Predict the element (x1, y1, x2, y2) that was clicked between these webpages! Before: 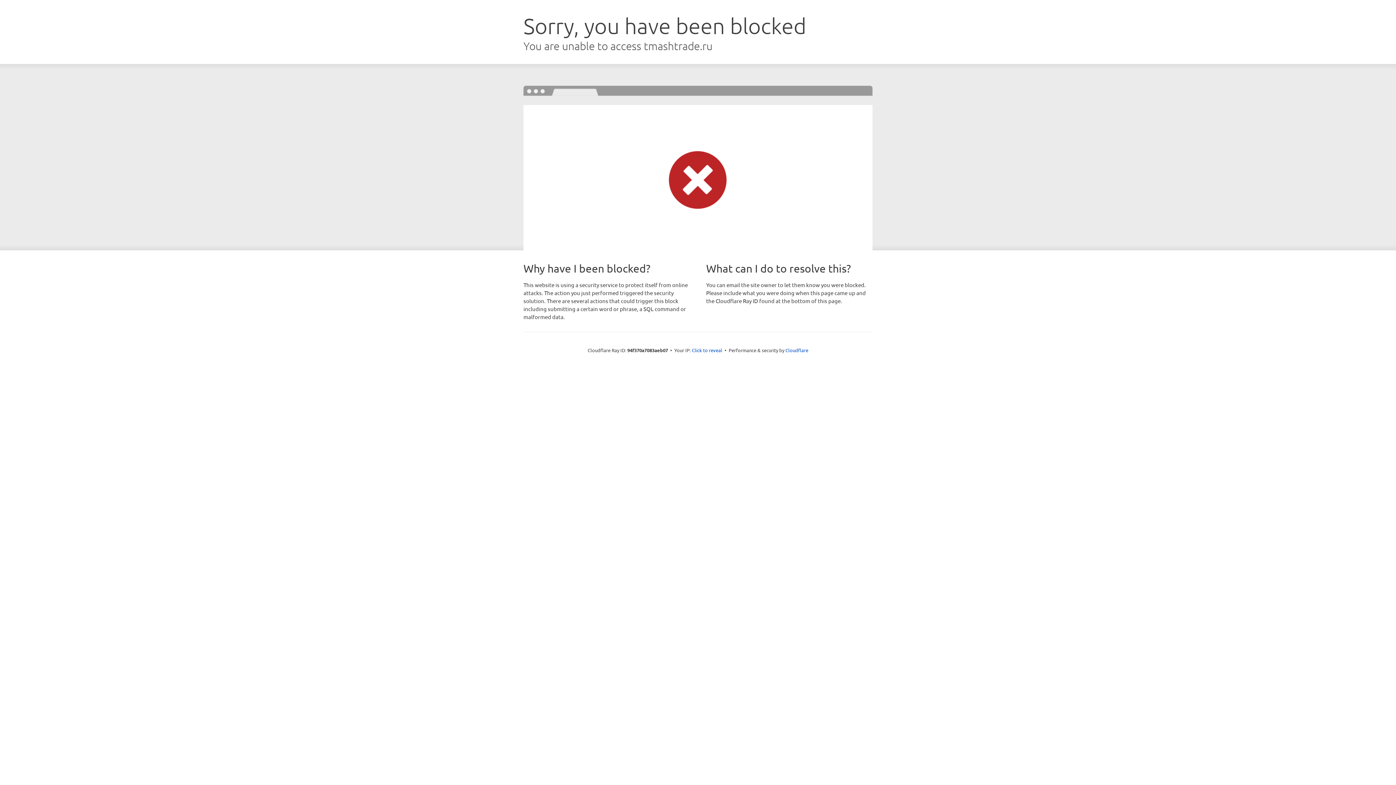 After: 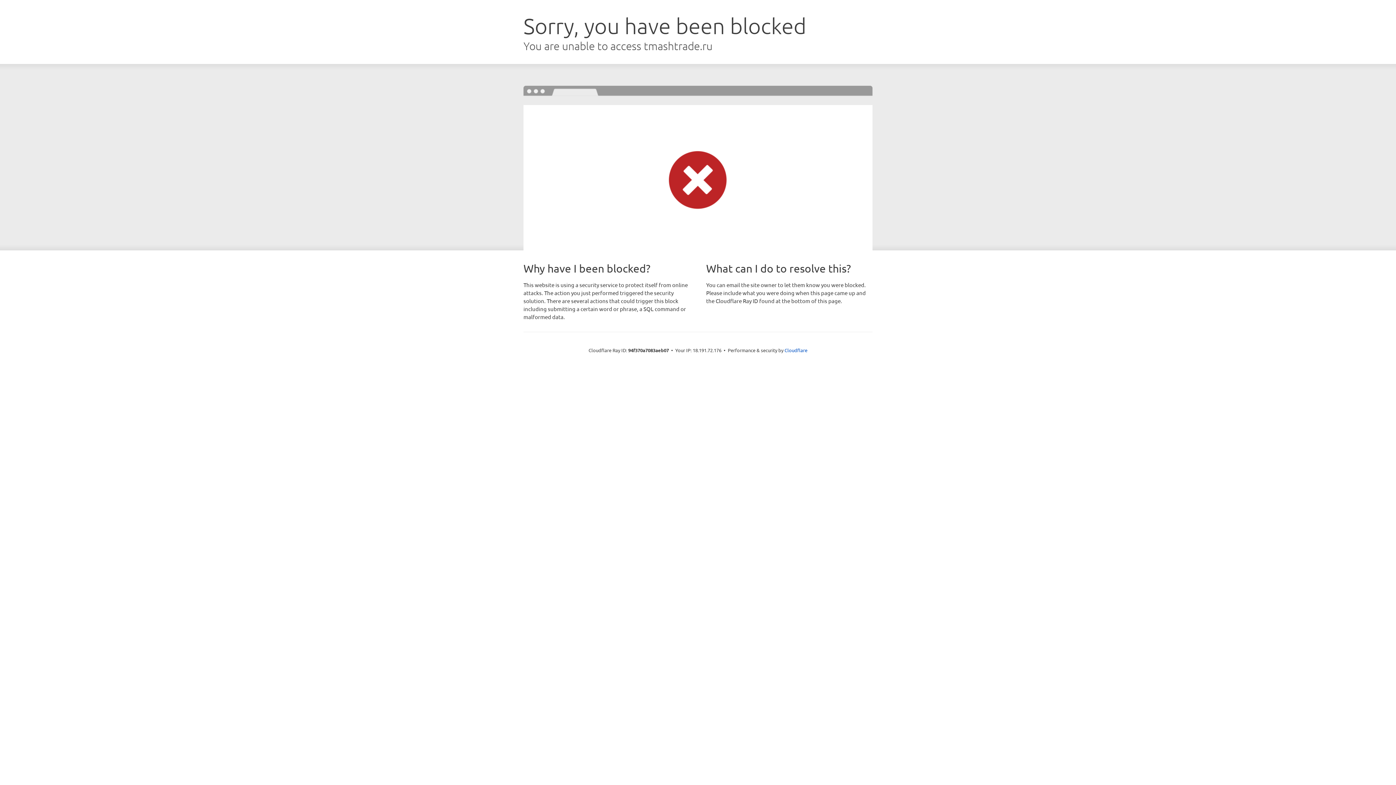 Action: bbox: (692, 346, 722, 353) label: Click to reveal